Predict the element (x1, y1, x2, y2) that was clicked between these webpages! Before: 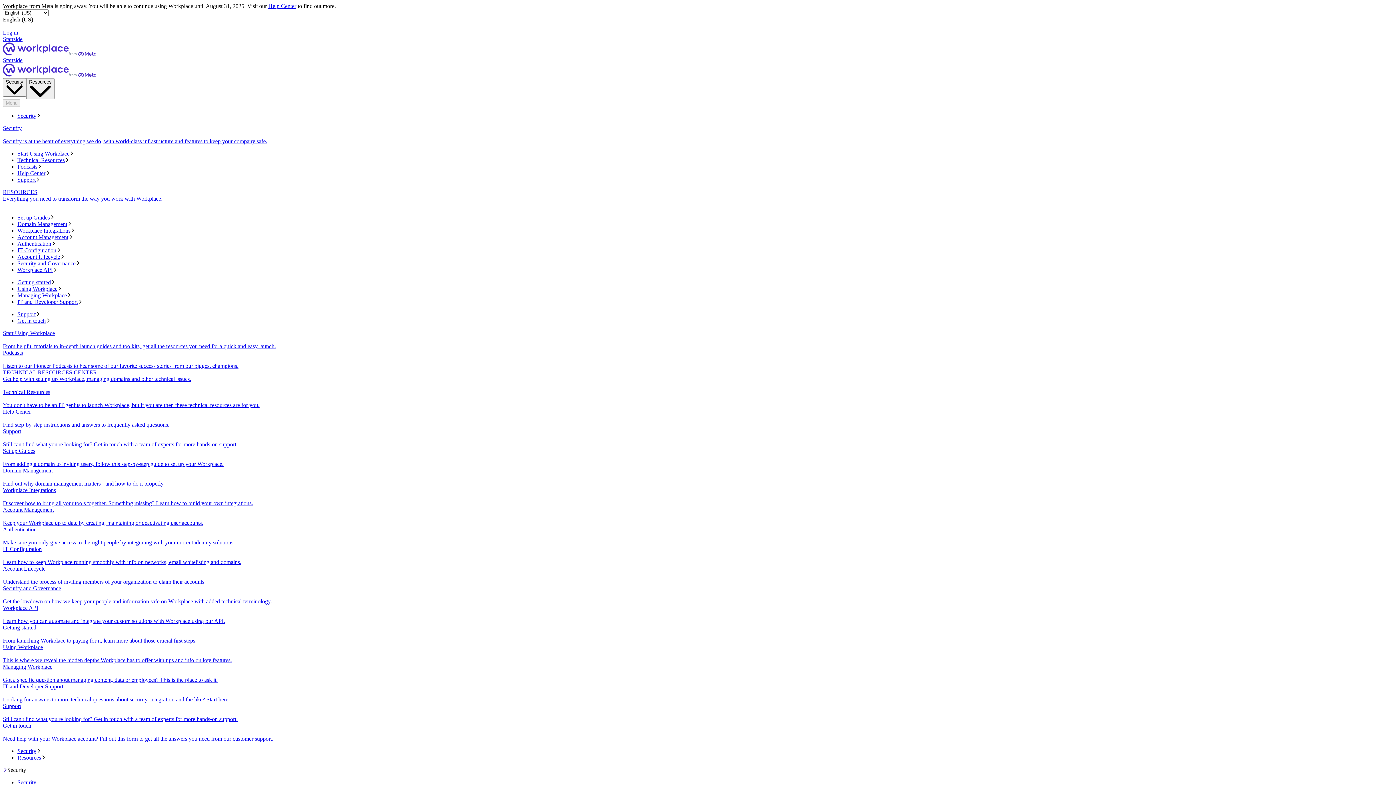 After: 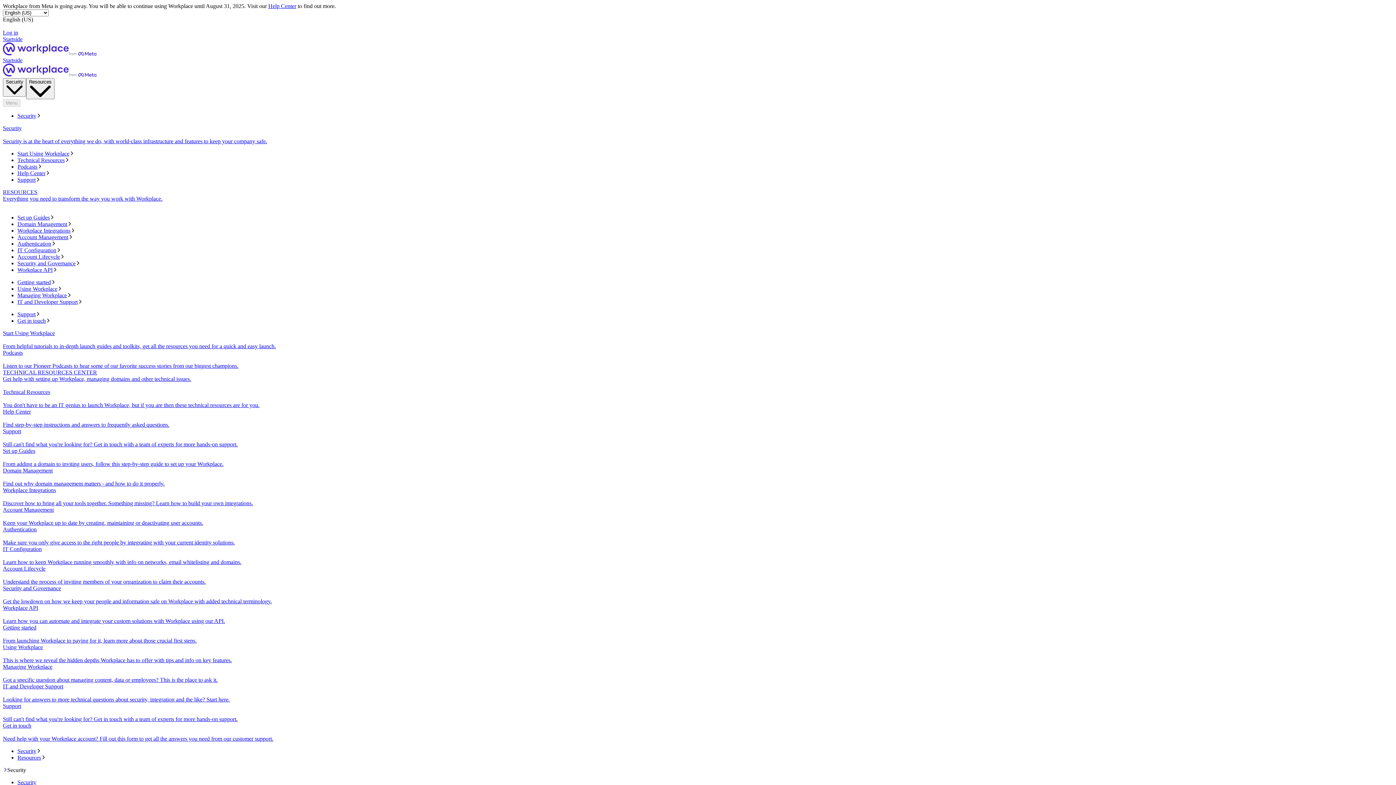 Action: bbox: (17, 112, 1393, 119) label: Security